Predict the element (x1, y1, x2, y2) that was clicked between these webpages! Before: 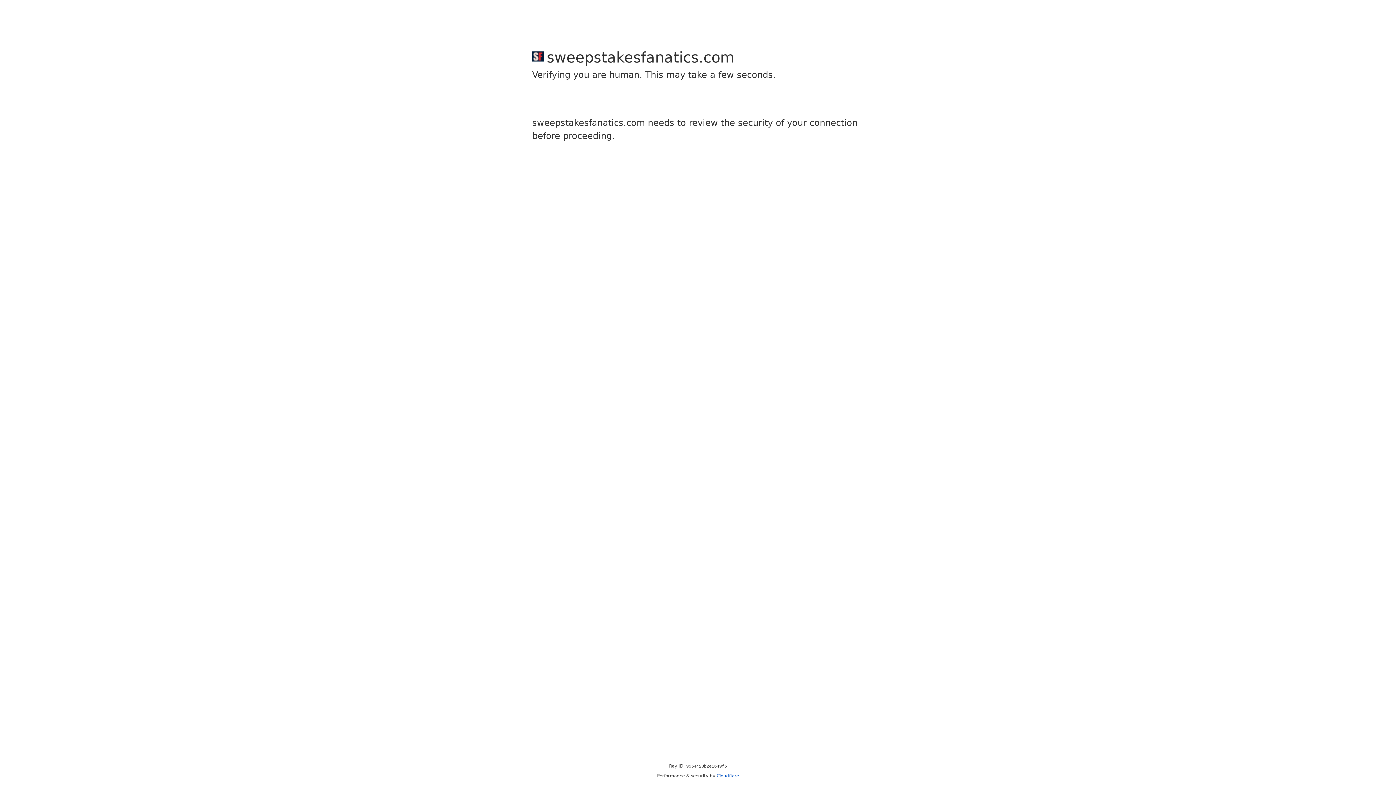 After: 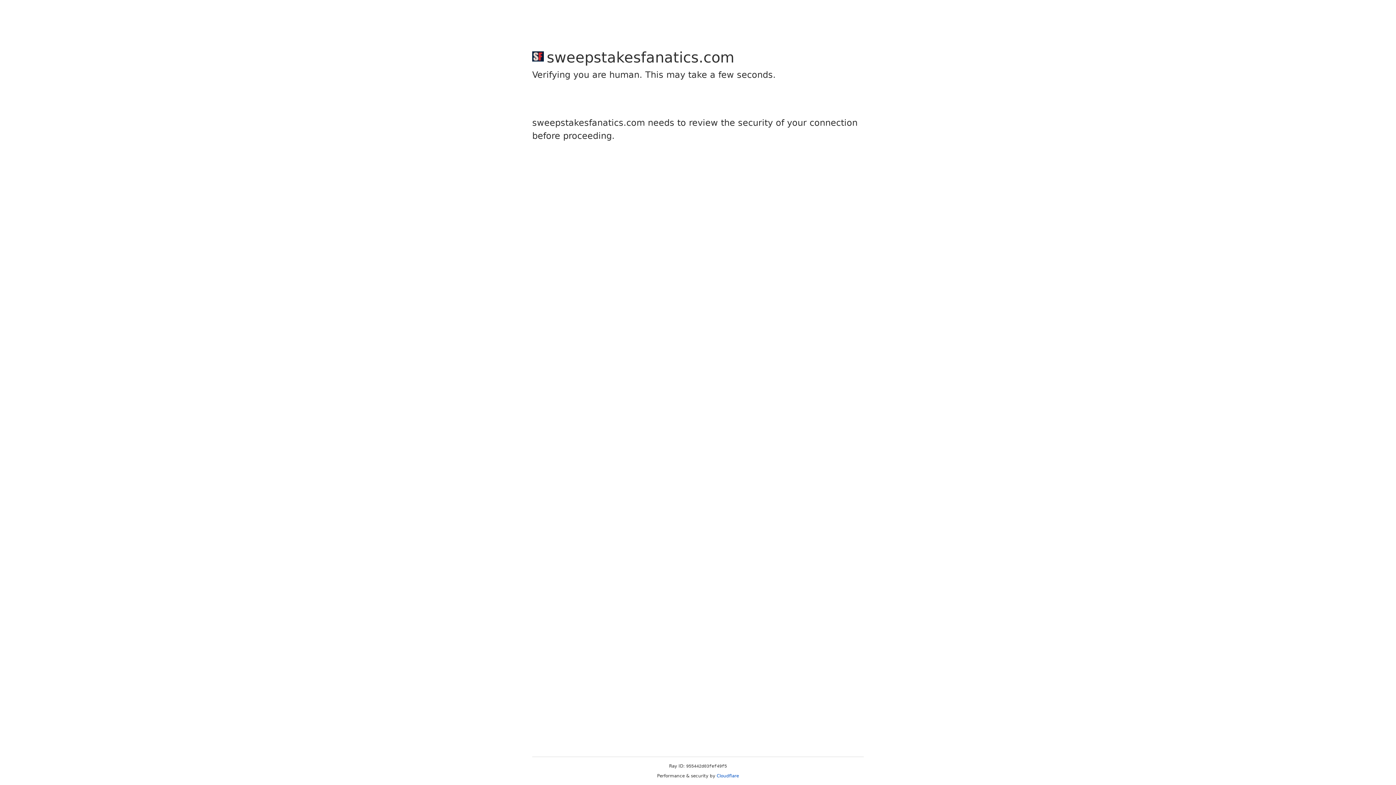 Action: bbox: (716, 773, 739, 778) label: Cloudflare